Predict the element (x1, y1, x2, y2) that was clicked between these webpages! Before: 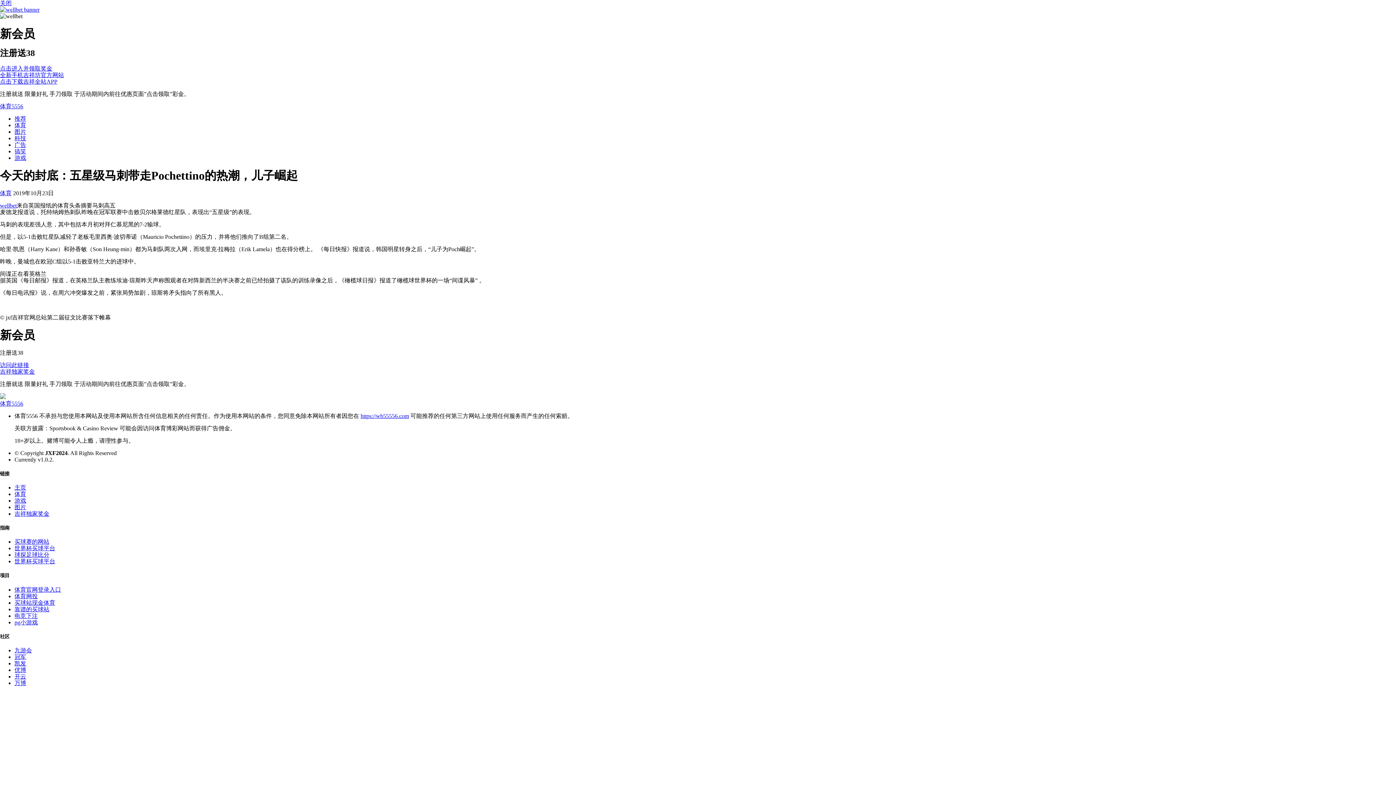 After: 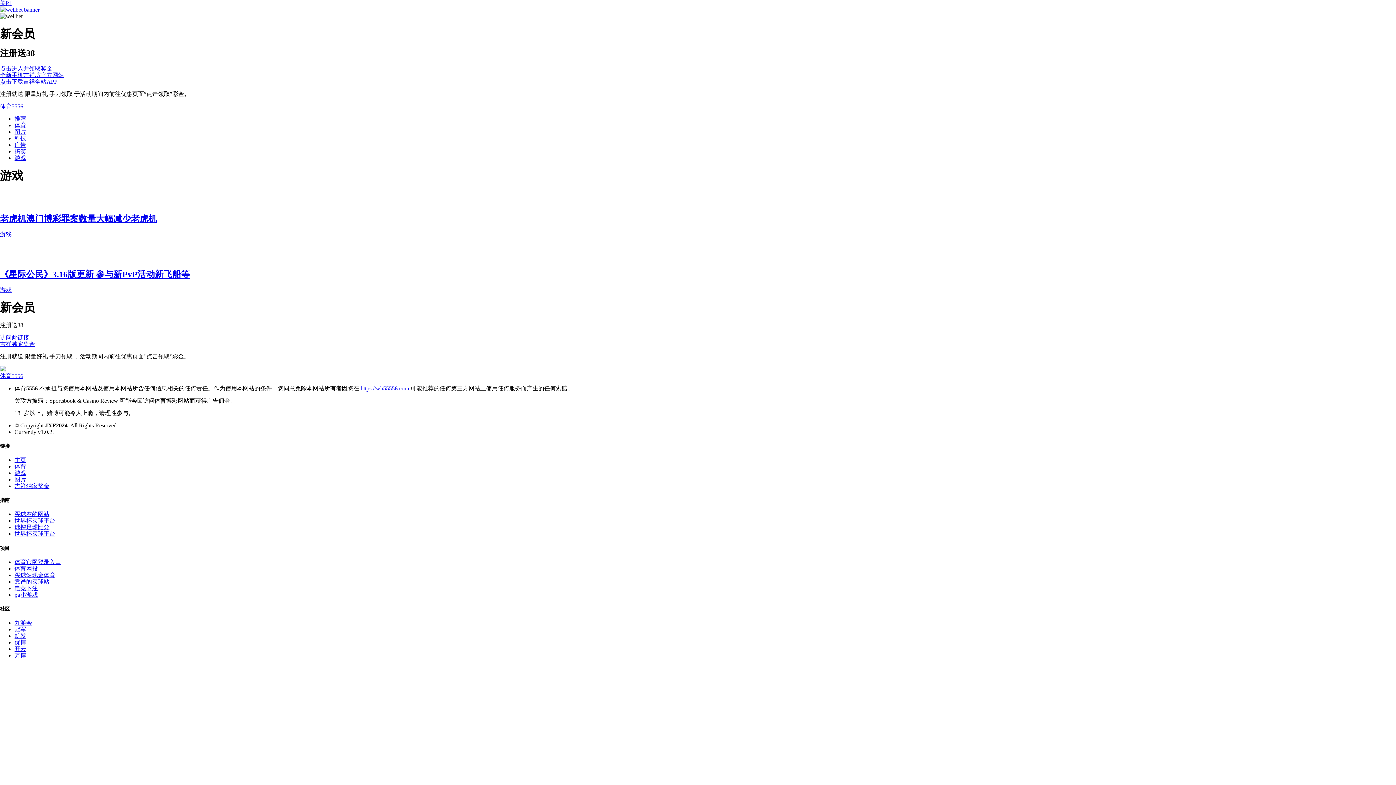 Action: bbox: (14, 497, 26, 503) label: 游戏